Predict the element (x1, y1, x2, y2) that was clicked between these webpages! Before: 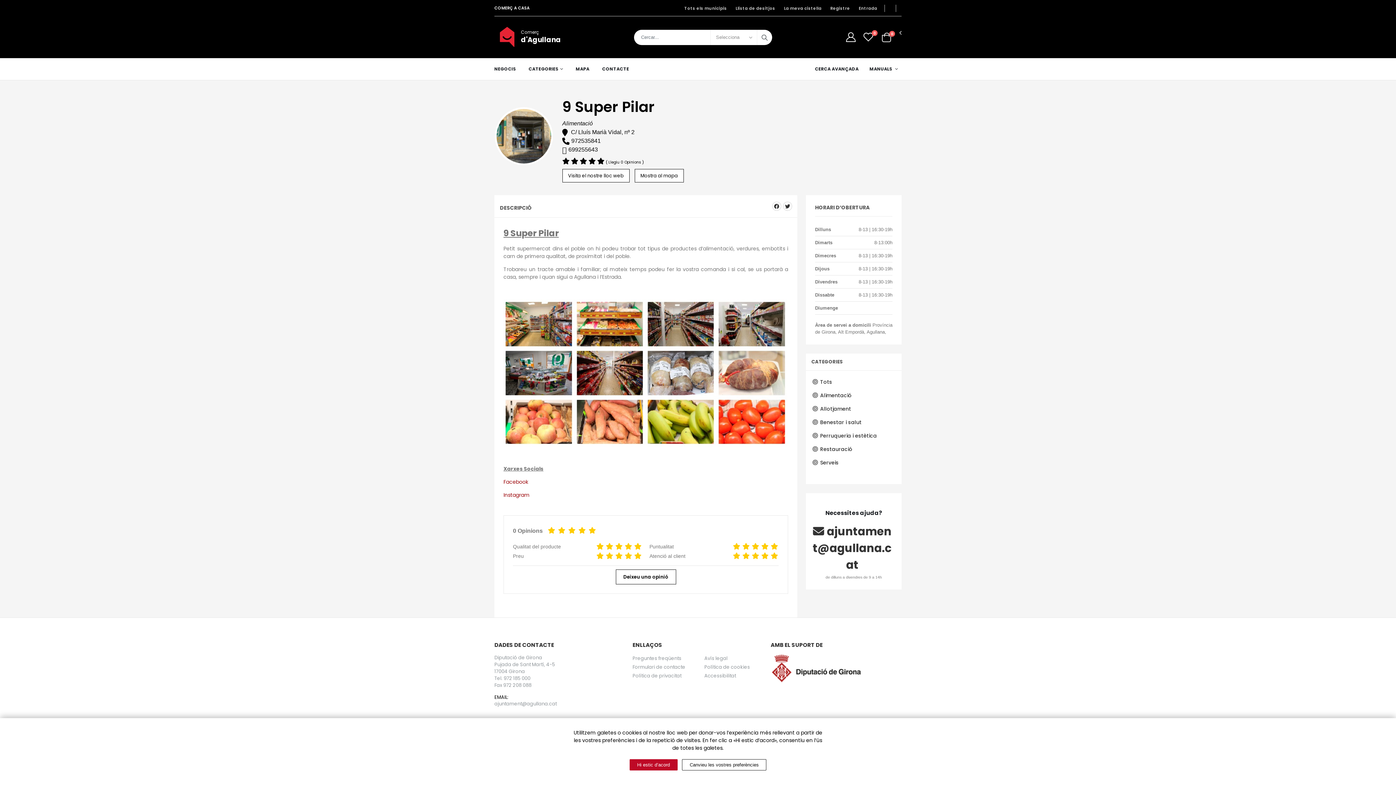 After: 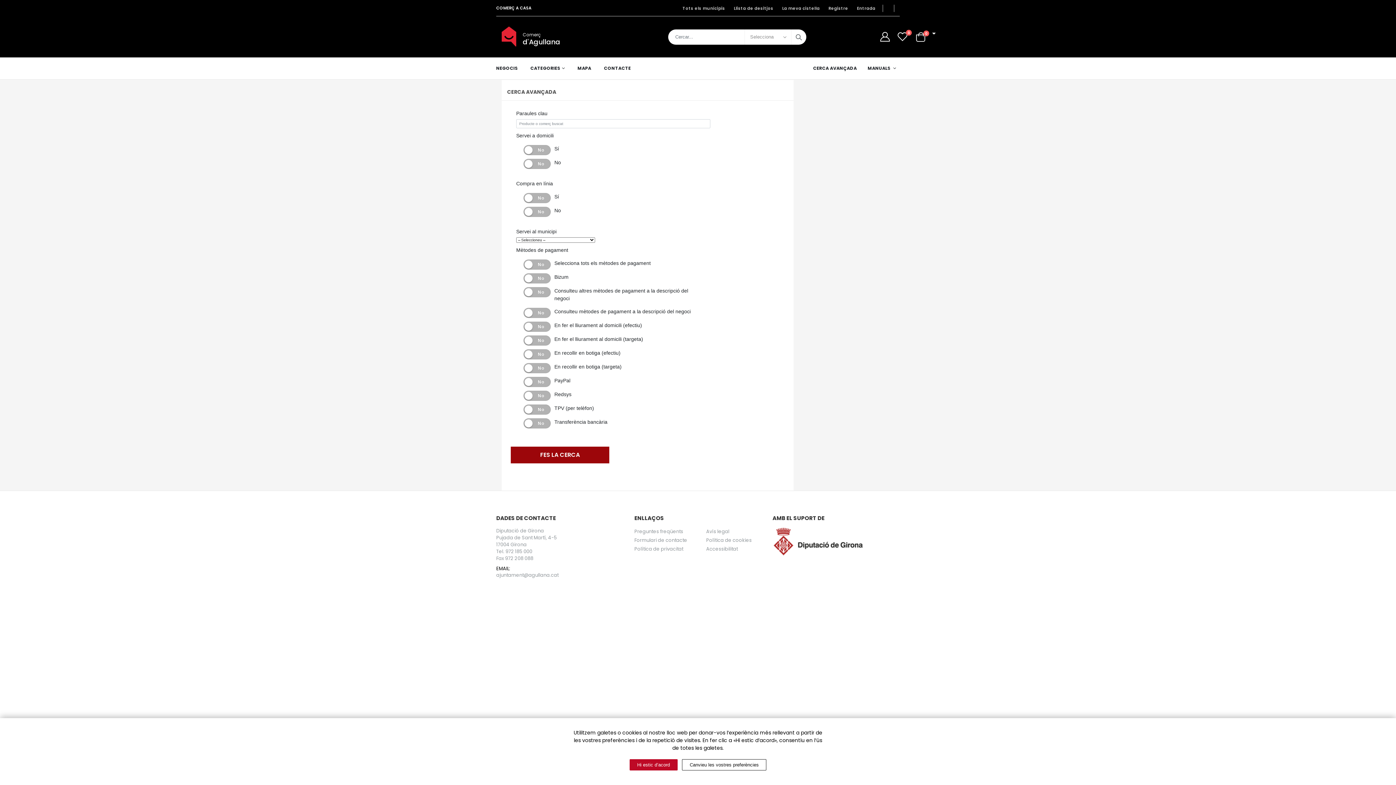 Action: label: CERCA AVANÇADA bbox: (815, 58, 858, 80)